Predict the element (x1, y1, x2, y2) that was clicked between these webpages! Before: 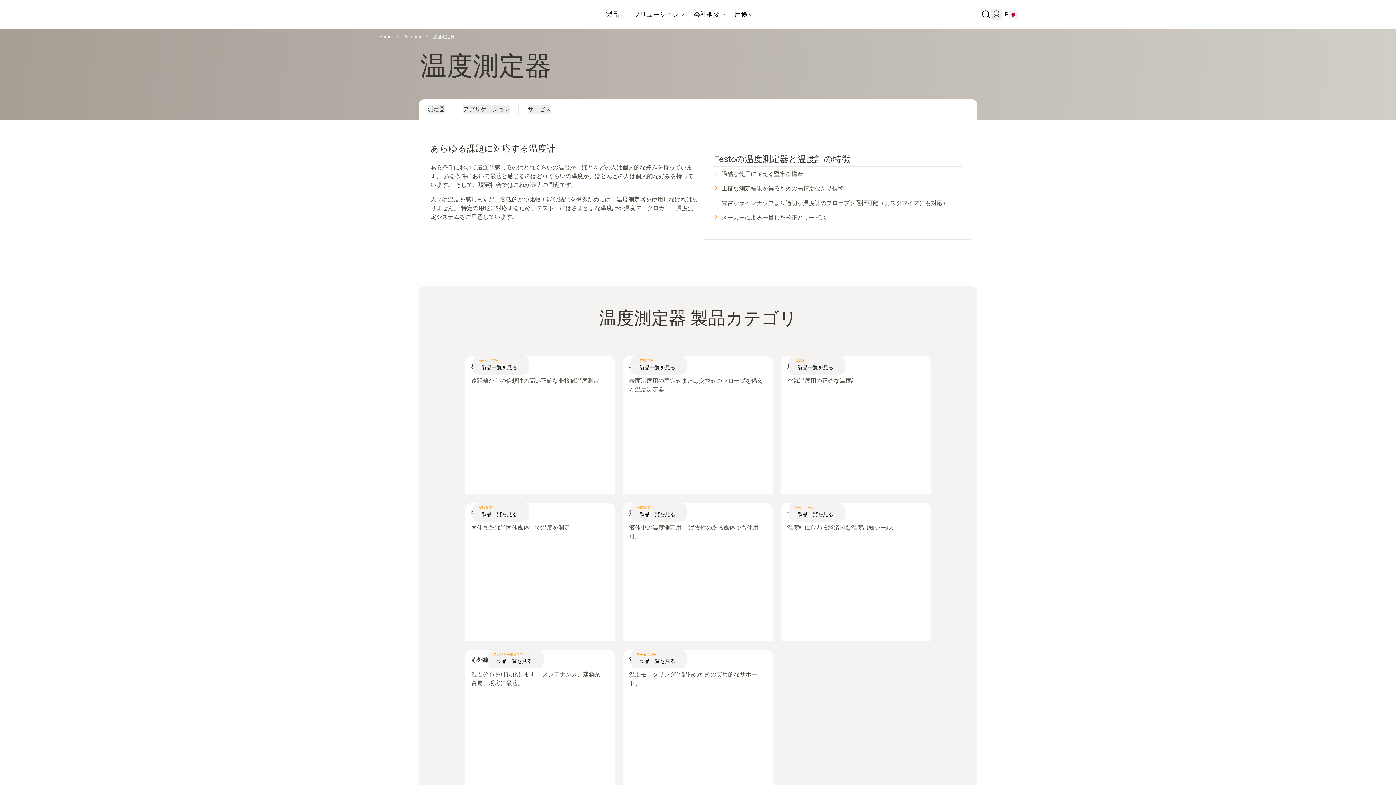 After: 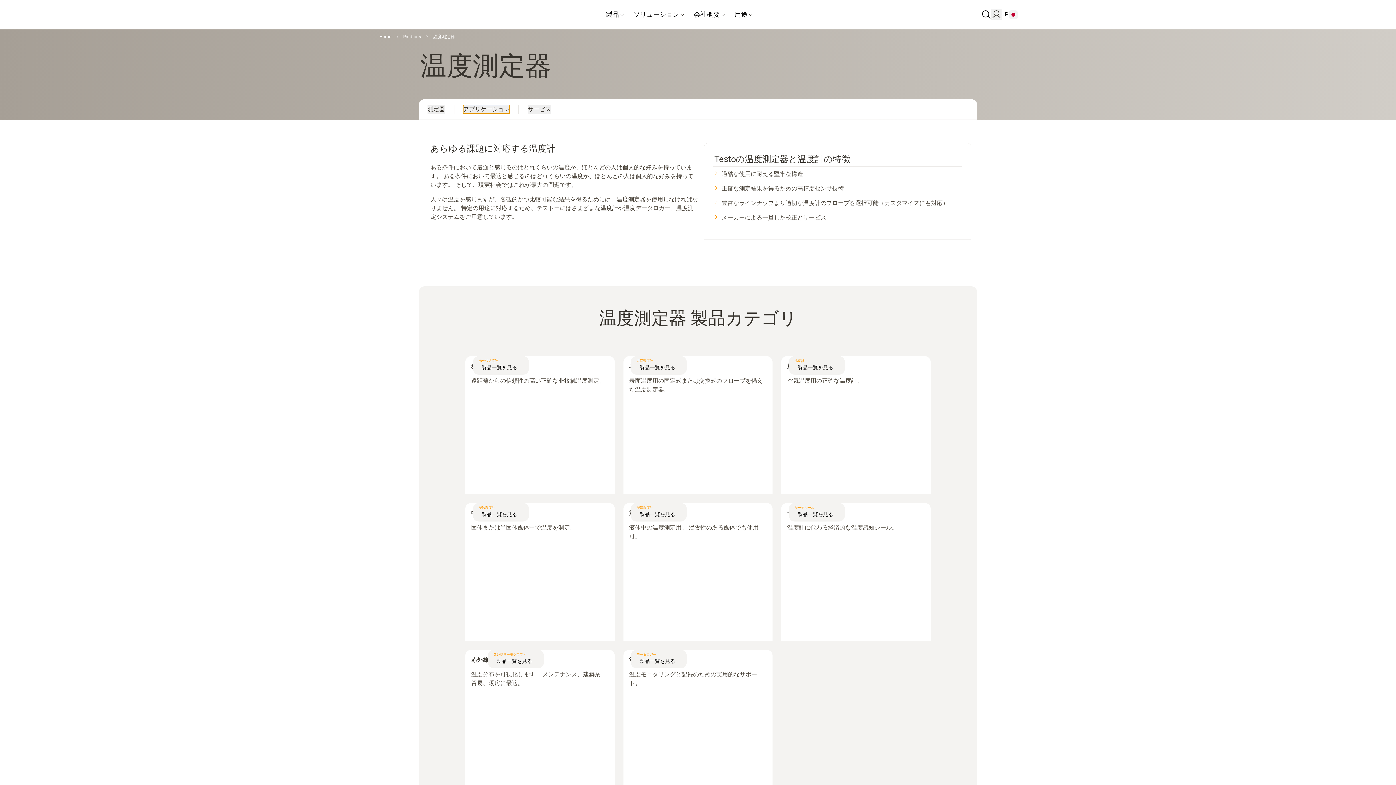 Action: label: アプリケーション bbox: (463, 105, 509, 113)